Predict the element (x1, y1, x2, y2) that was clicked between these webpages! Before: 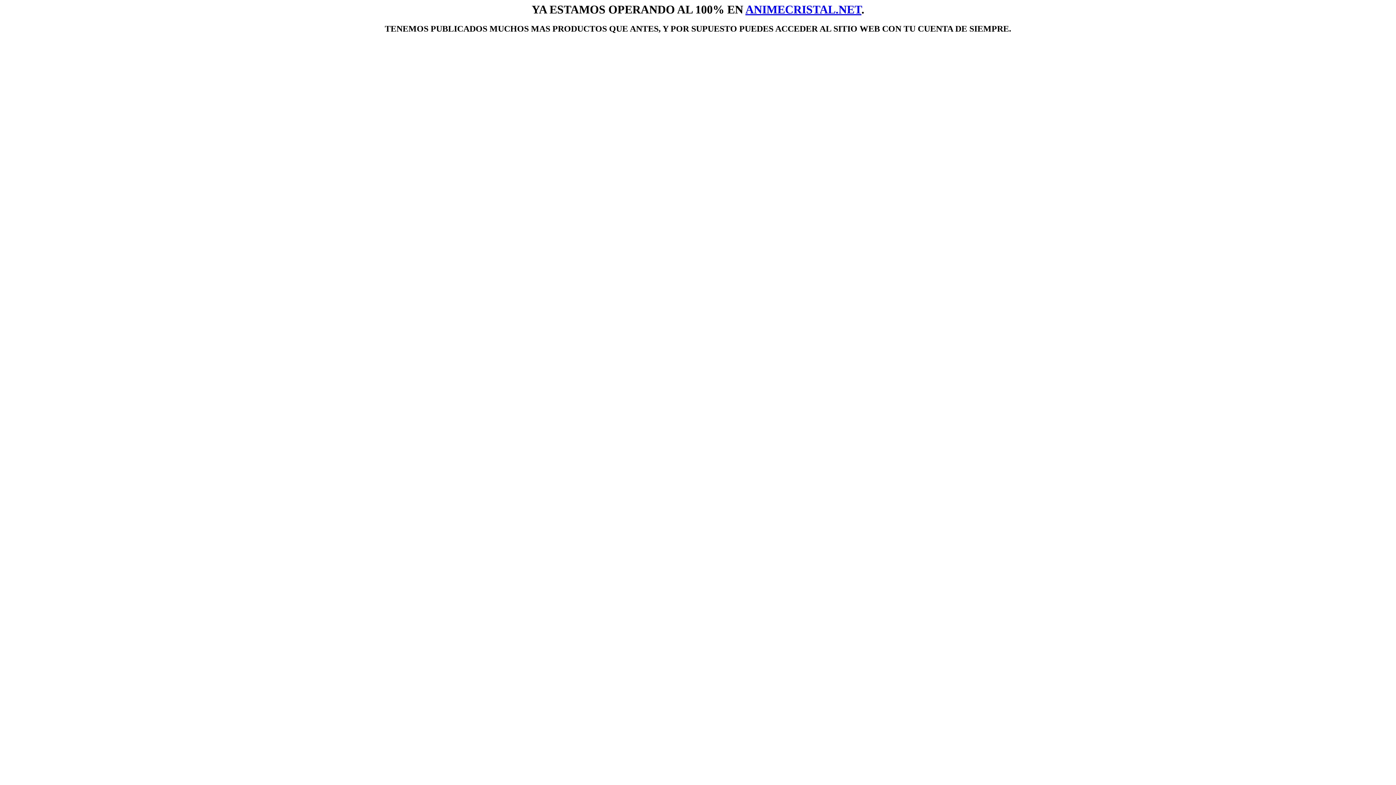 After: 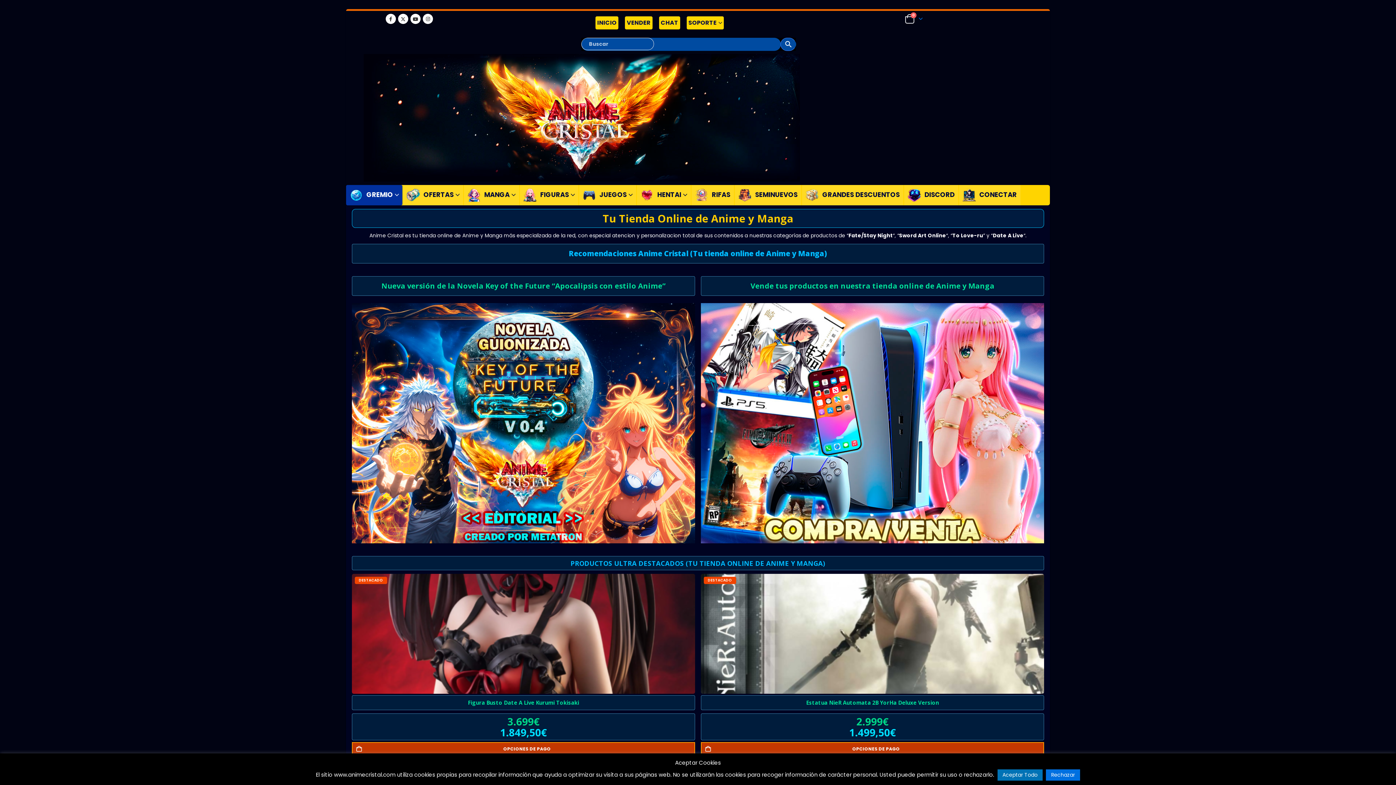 Action: bbox: (745, 2, 861, 16) label: ANIMECRISTAL.NET